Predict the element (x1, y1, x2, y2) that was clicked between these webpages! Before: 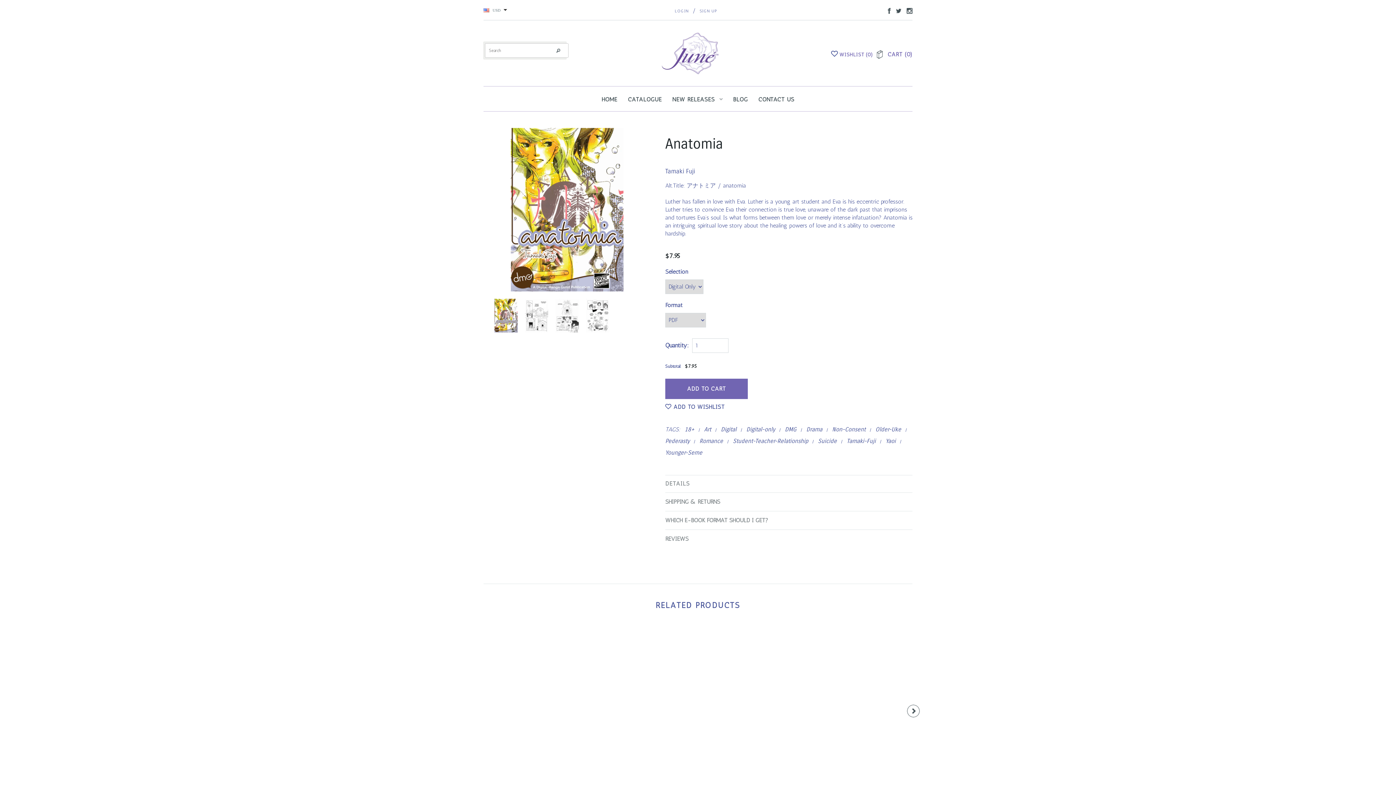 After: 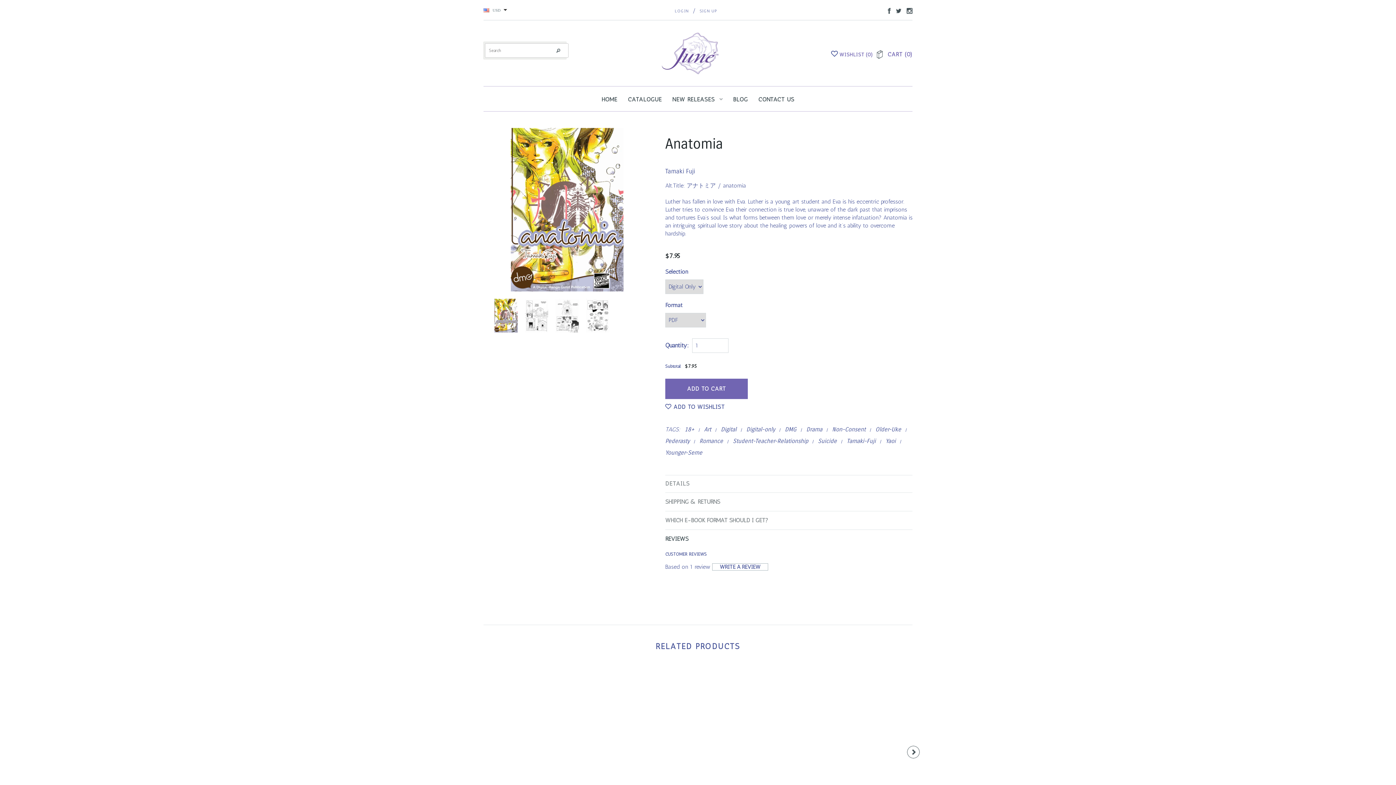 Action: label: REVIEWS bbox: (665, 535, 688, 542)